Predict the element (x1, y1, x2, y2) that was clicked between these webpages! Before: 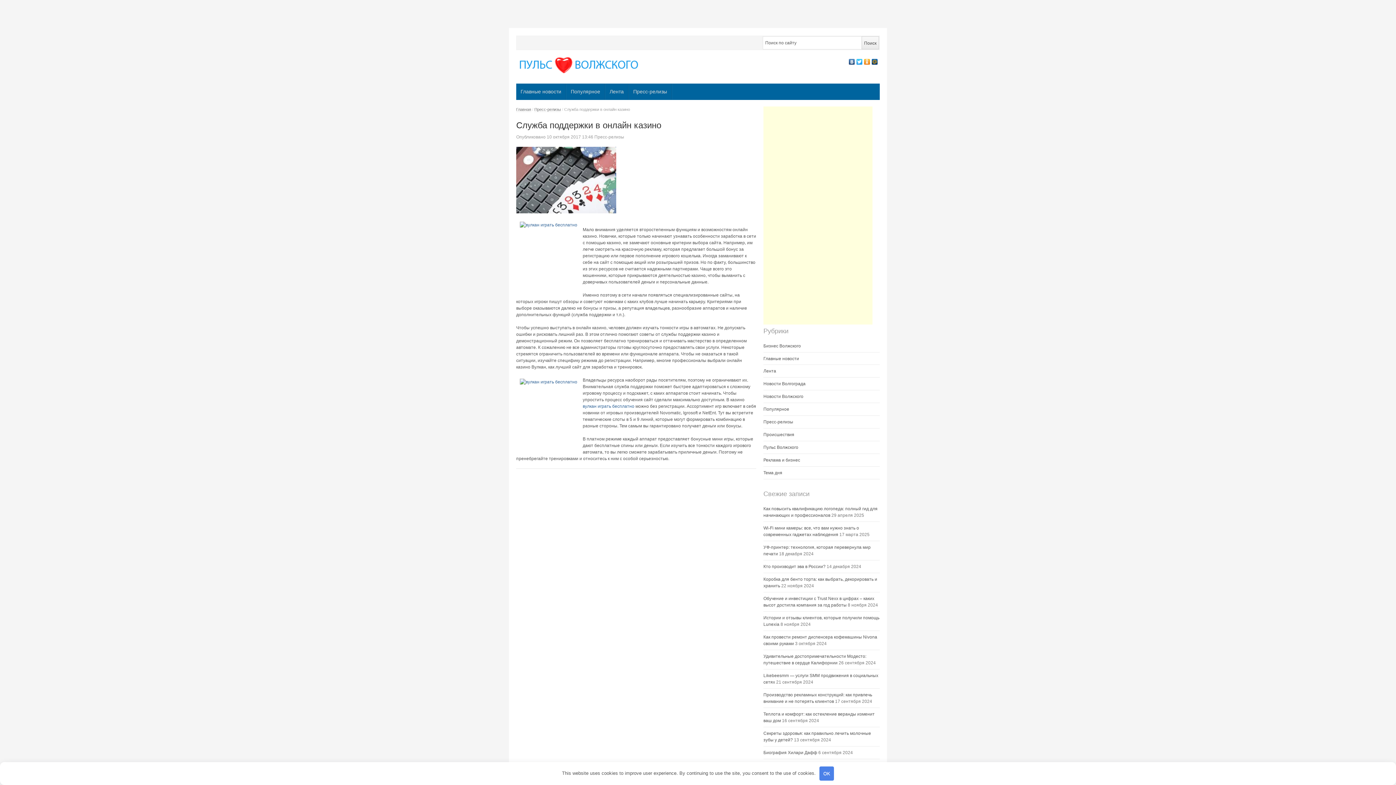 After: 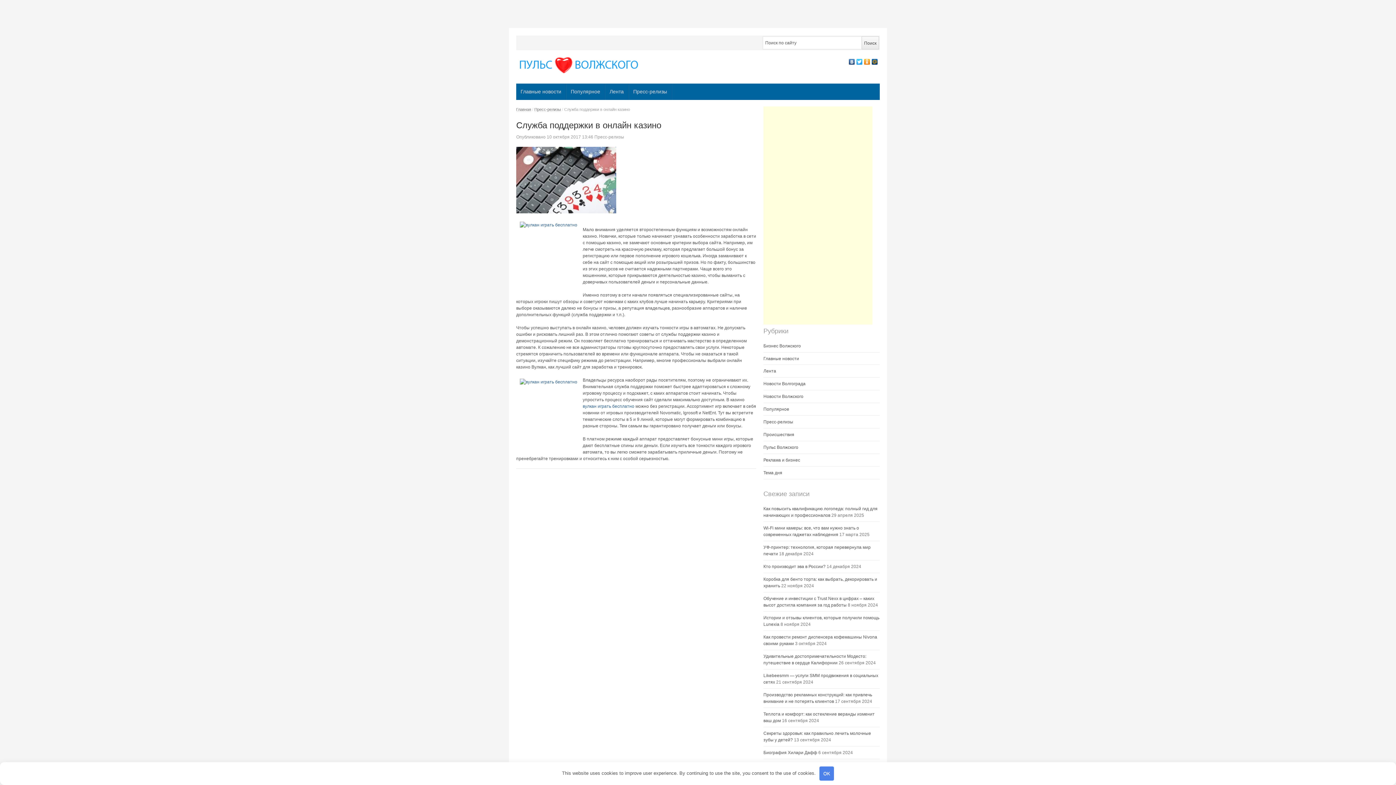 Action: bbox: (871, 56, 878, 66)